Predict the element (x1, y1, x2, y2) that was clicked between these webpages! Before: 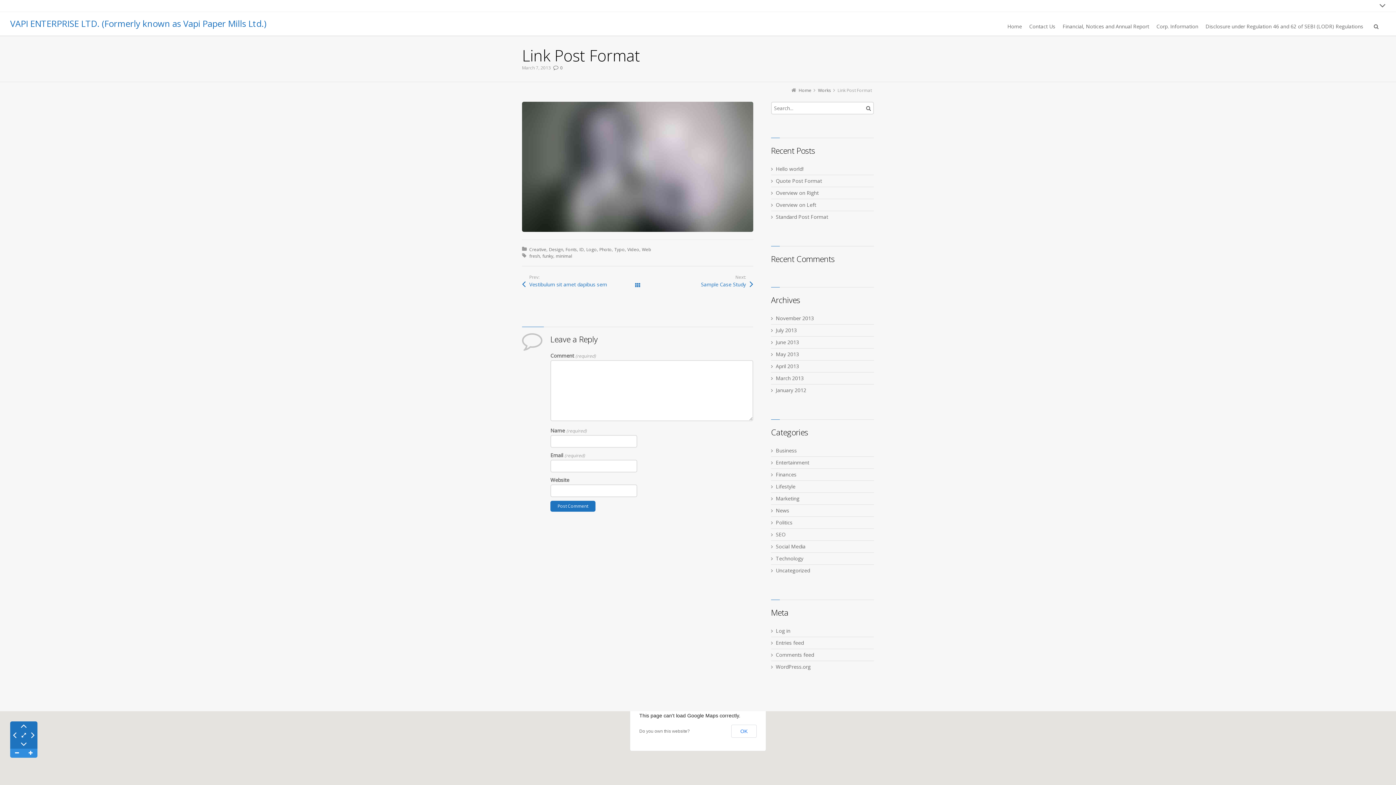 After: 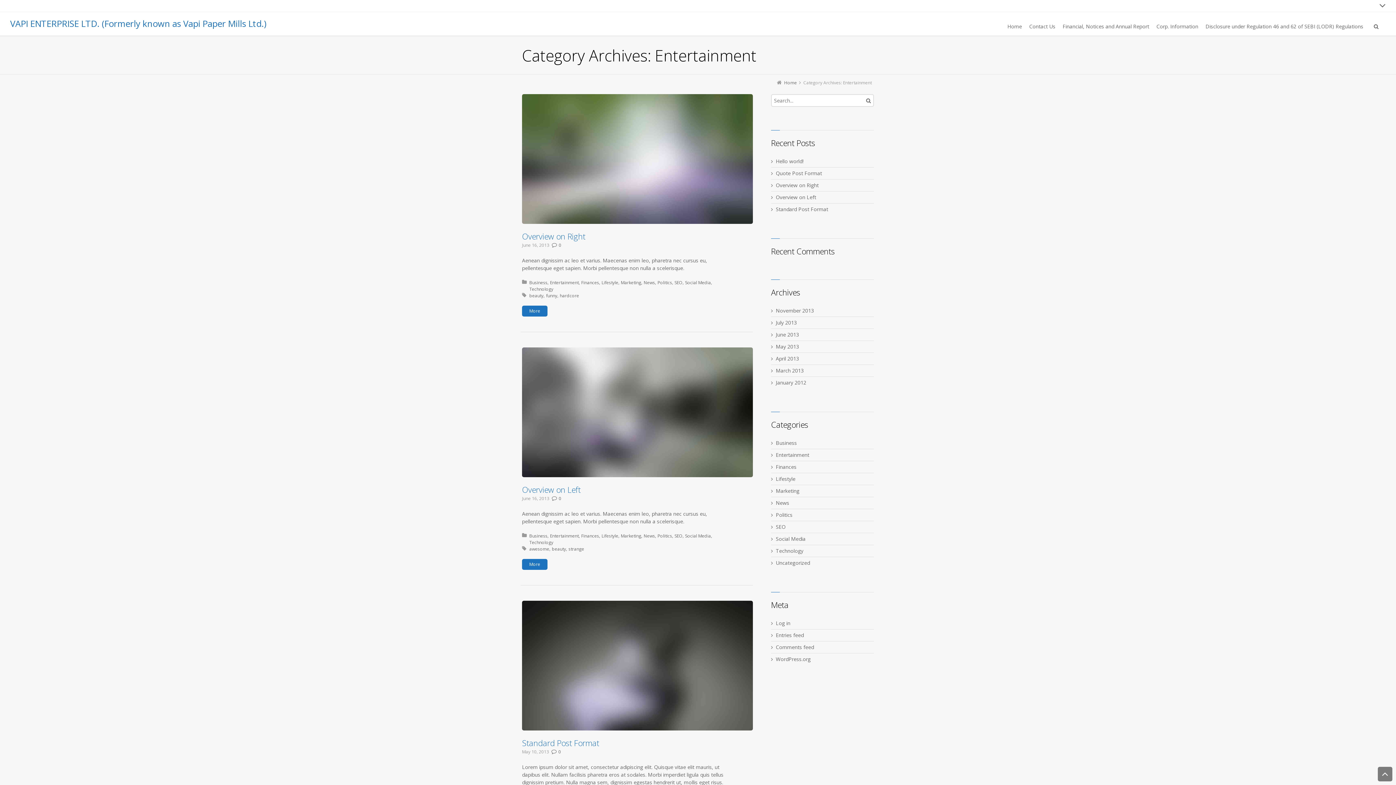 Action: bbox: (771, 459, 809, 466) label: Entertainment